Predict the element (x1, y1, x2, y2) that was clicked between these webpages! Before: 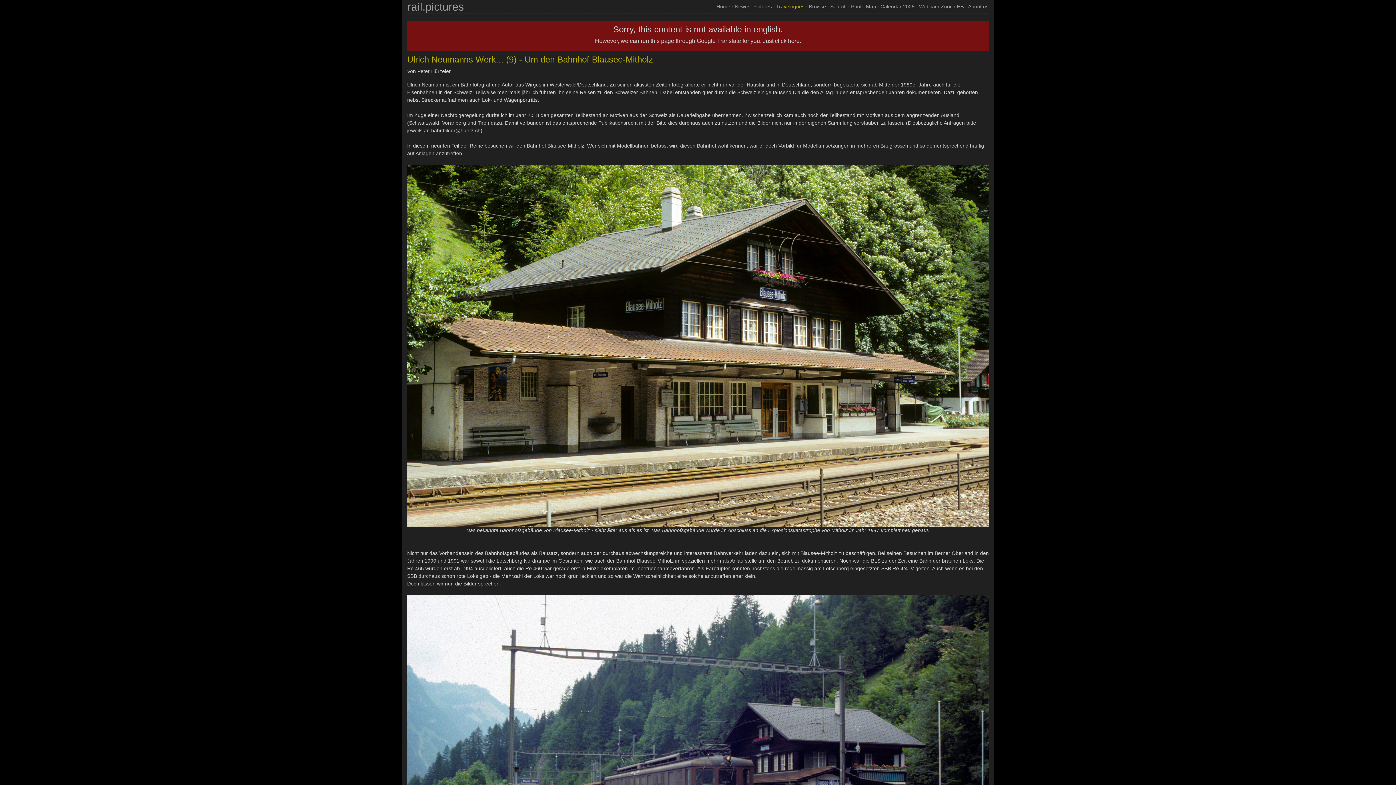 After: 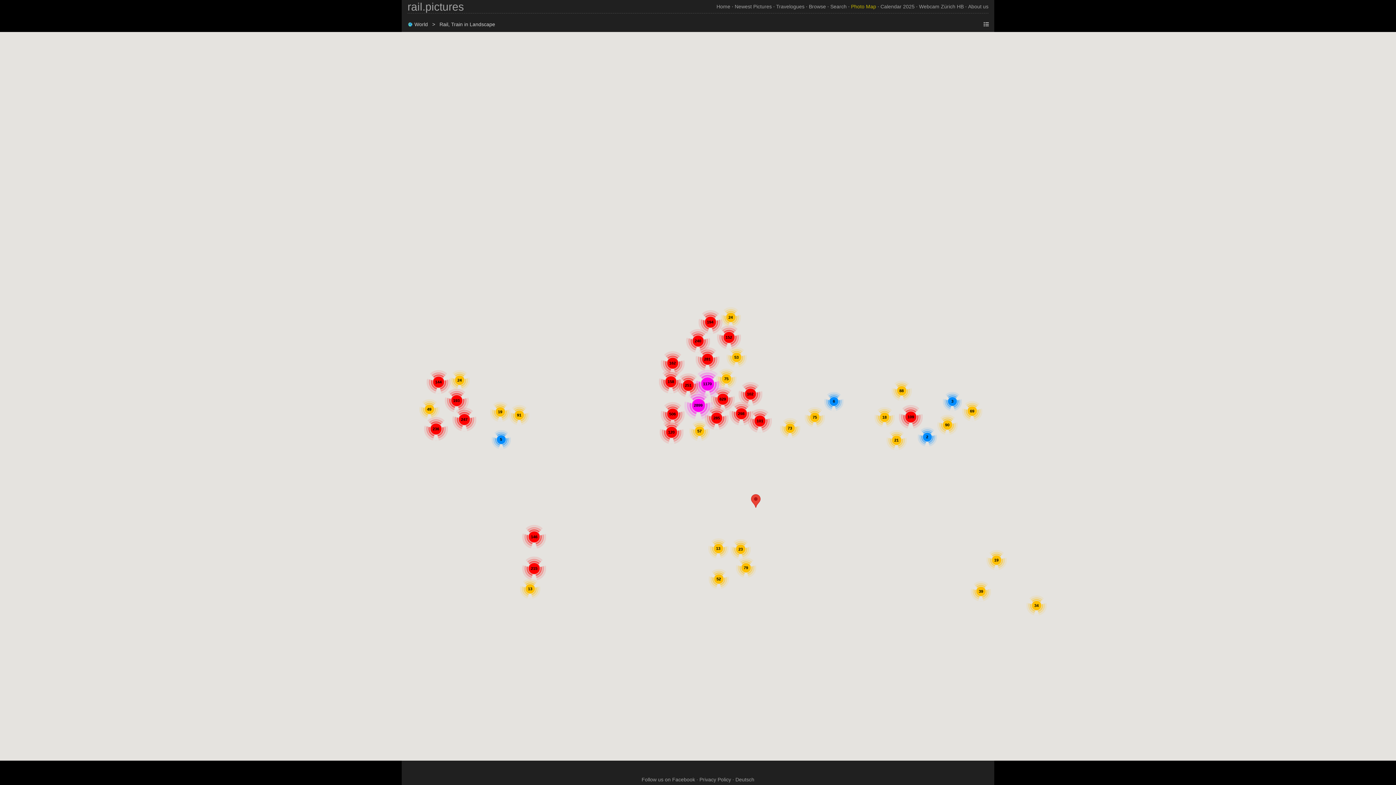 Action: bbox: (851, 3, 876, 9) label: Photo Map